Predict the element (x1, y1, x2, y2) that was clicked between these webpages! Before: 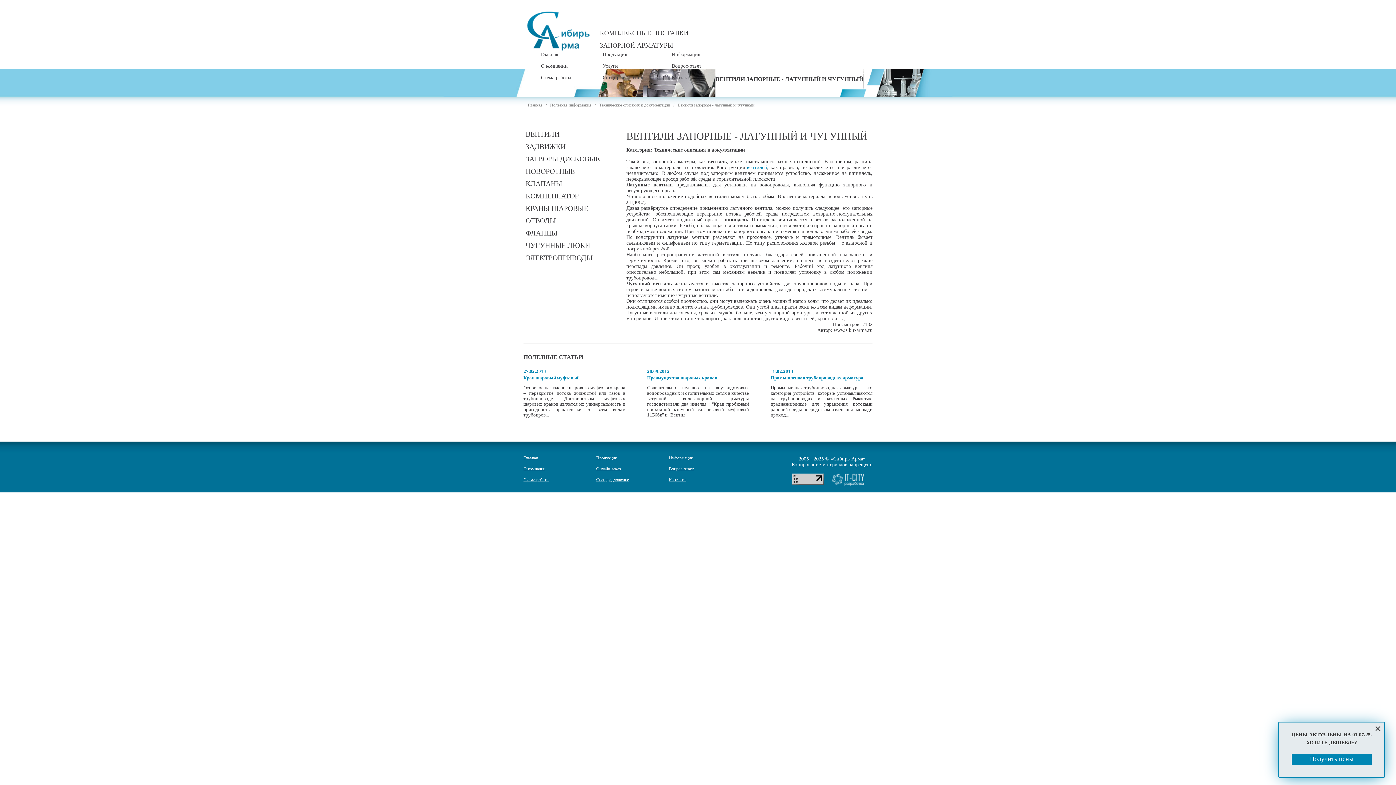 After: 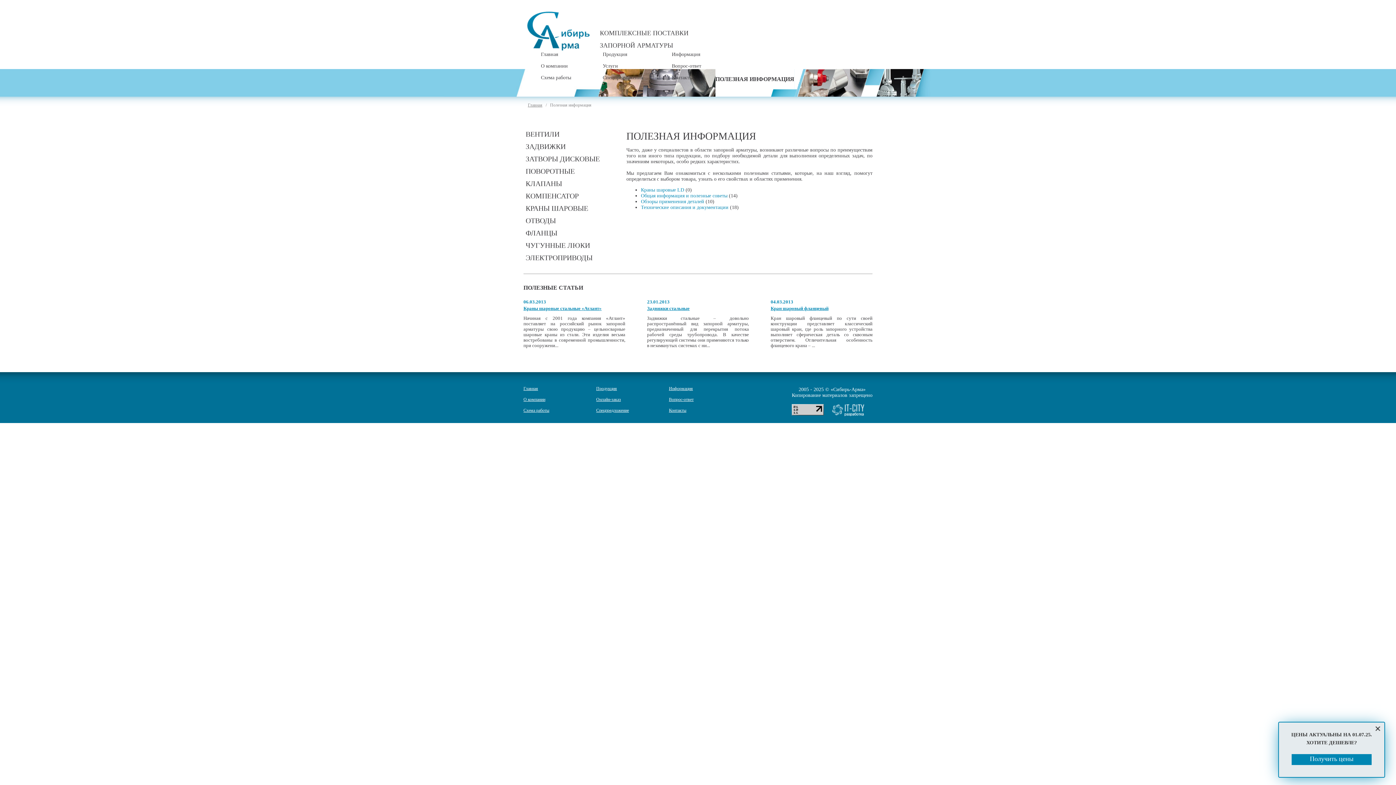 Action: label: Информация bbox: (672, 51, 700, 57)